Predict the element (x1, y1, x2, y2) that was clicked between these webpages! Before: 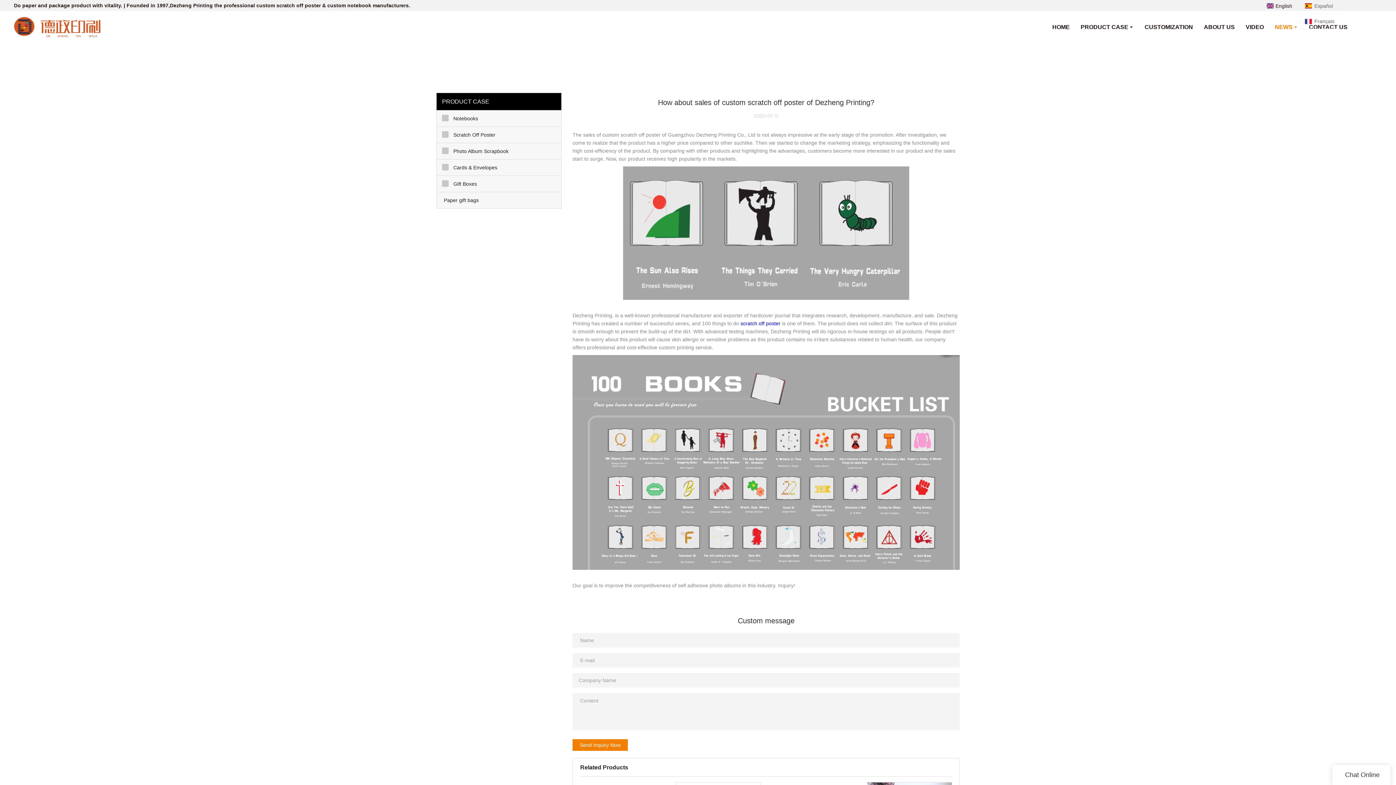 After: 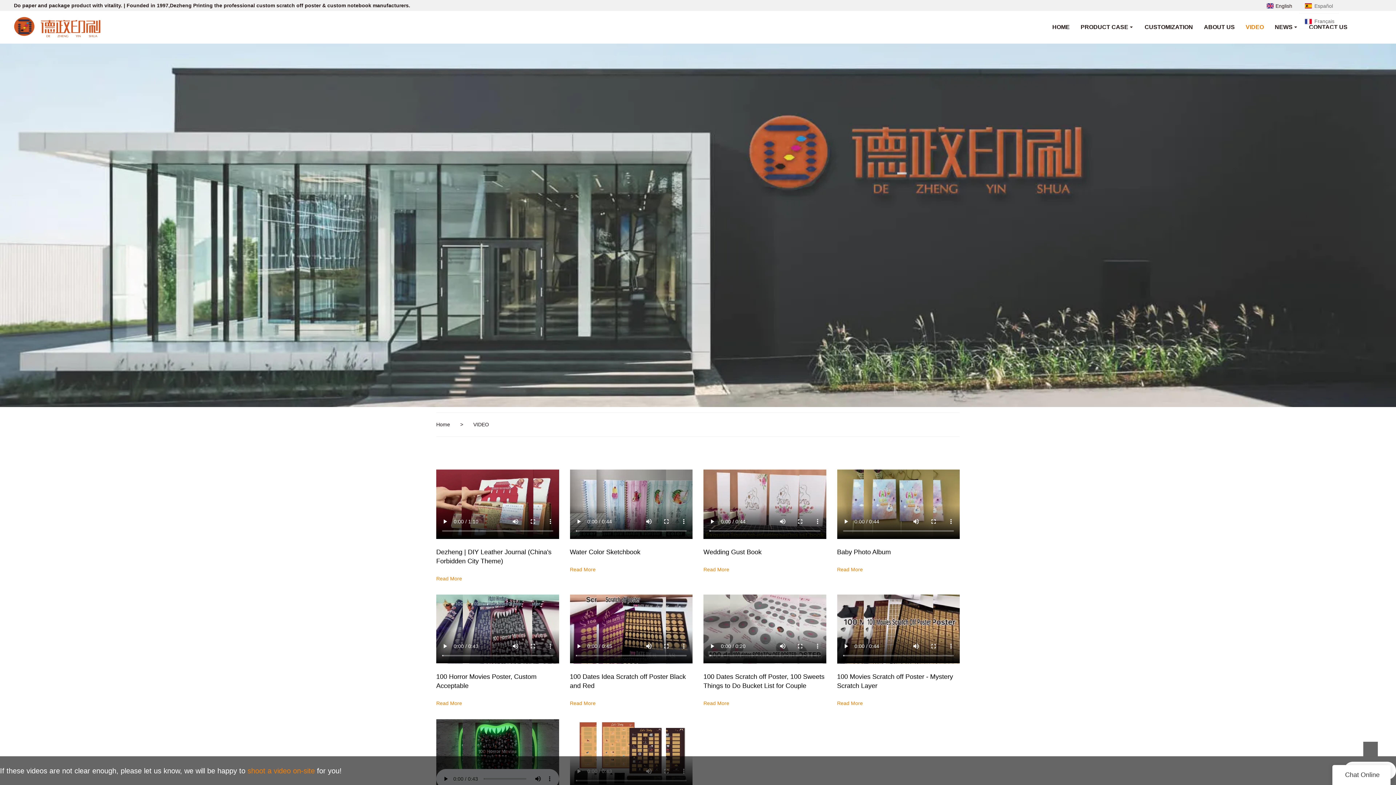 Action: label: VIDEO bbox: (1240, 10, 1269, 43)